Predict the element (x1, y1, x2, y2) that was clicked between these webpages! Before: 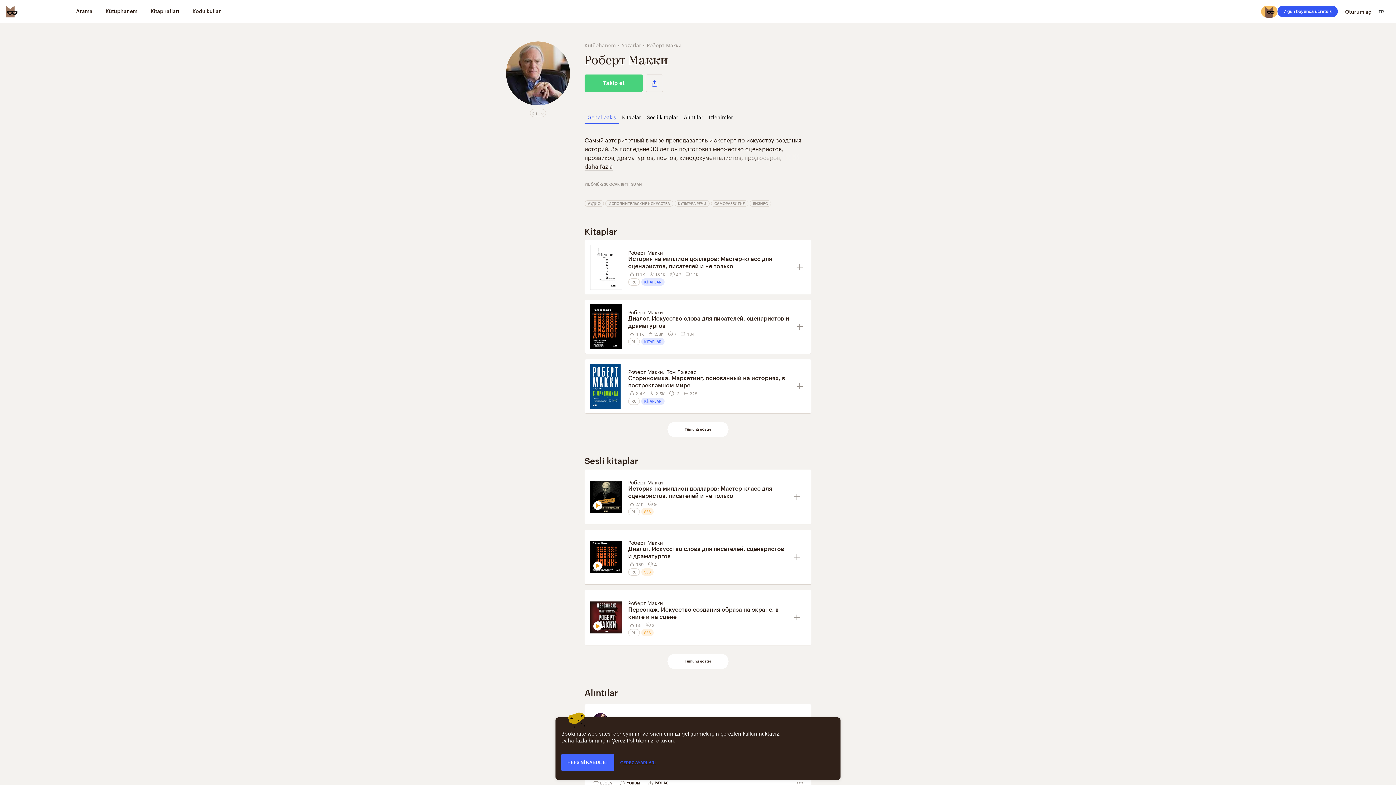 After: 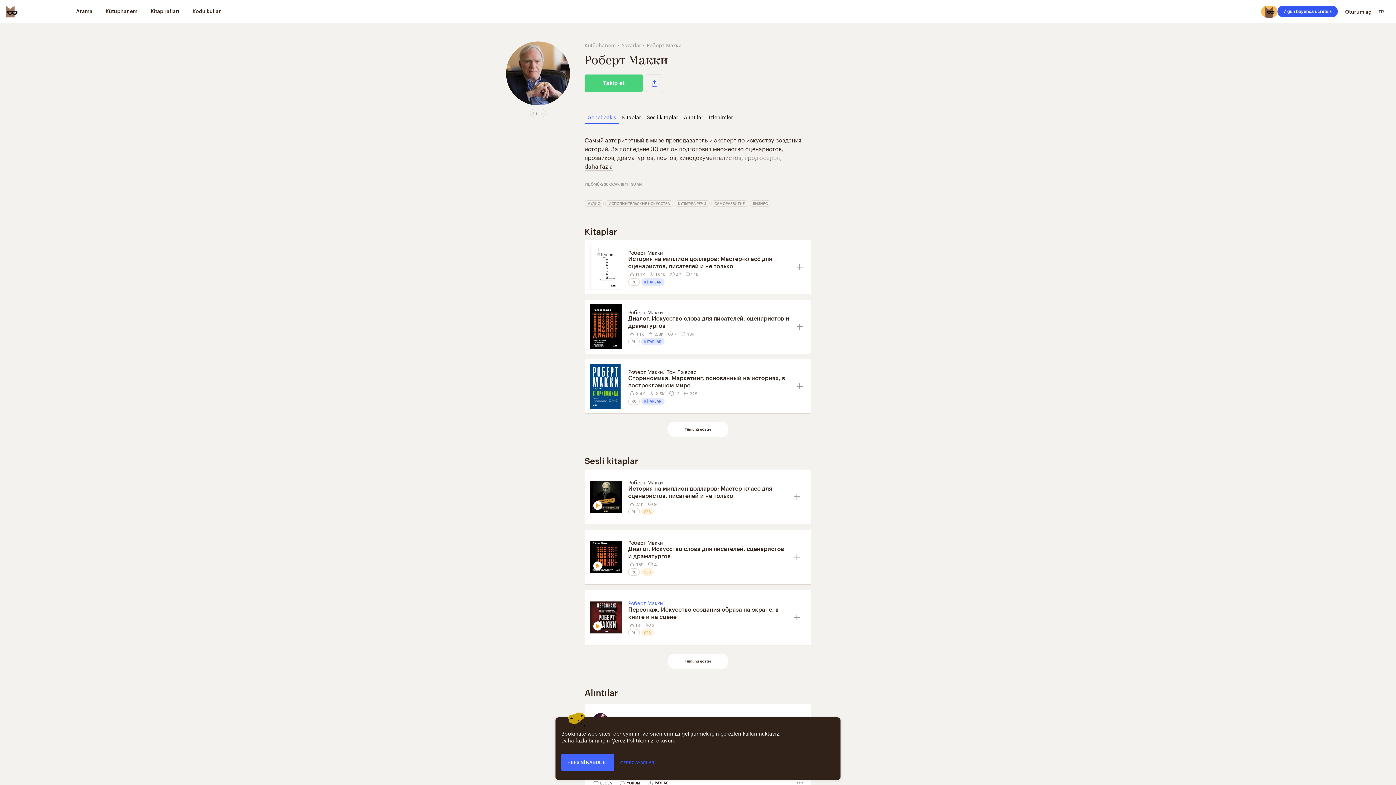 Action: bbox: (628, 599, 662, 607) label: Роберт Макки